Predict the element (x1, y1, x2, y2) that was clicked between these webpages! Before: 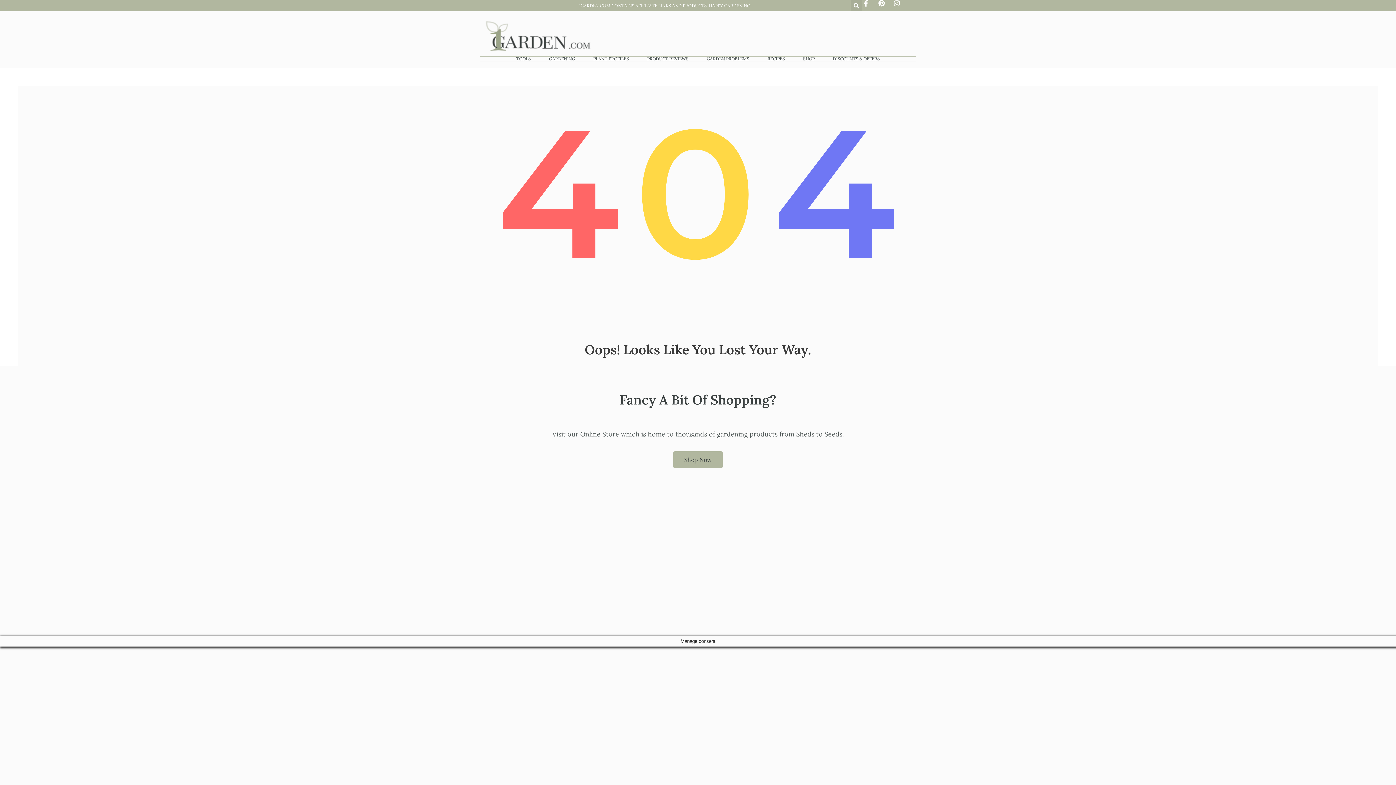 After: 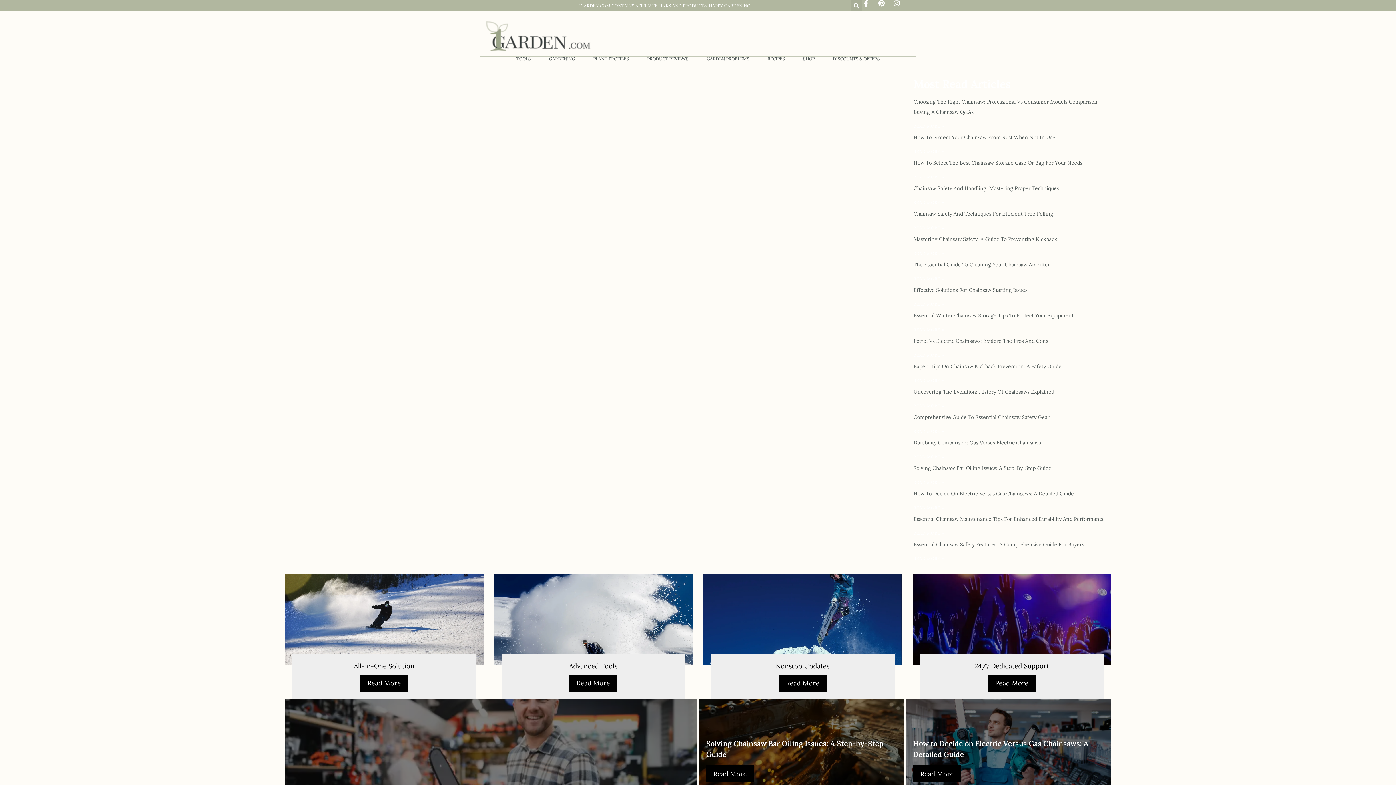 Action: bbox: (483, 20, 592, 52)